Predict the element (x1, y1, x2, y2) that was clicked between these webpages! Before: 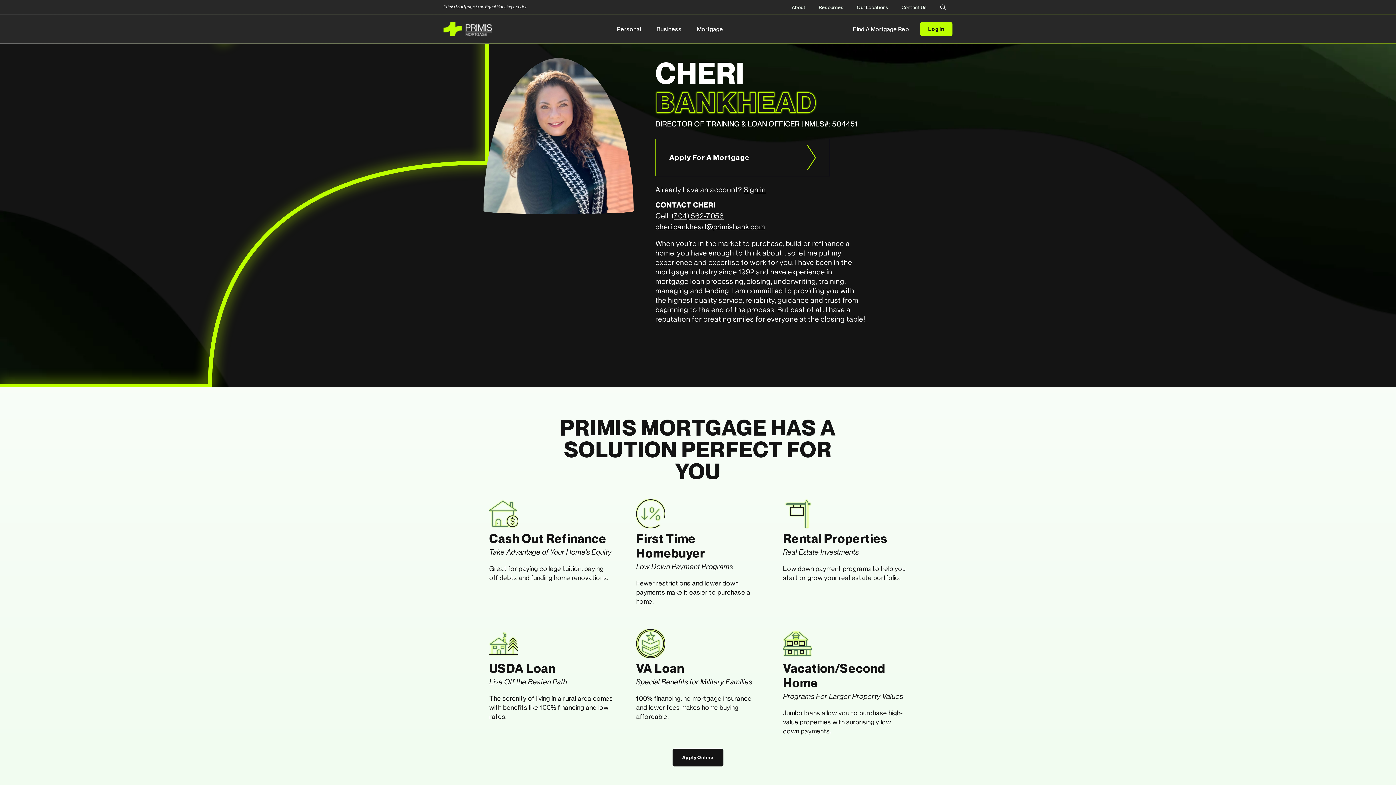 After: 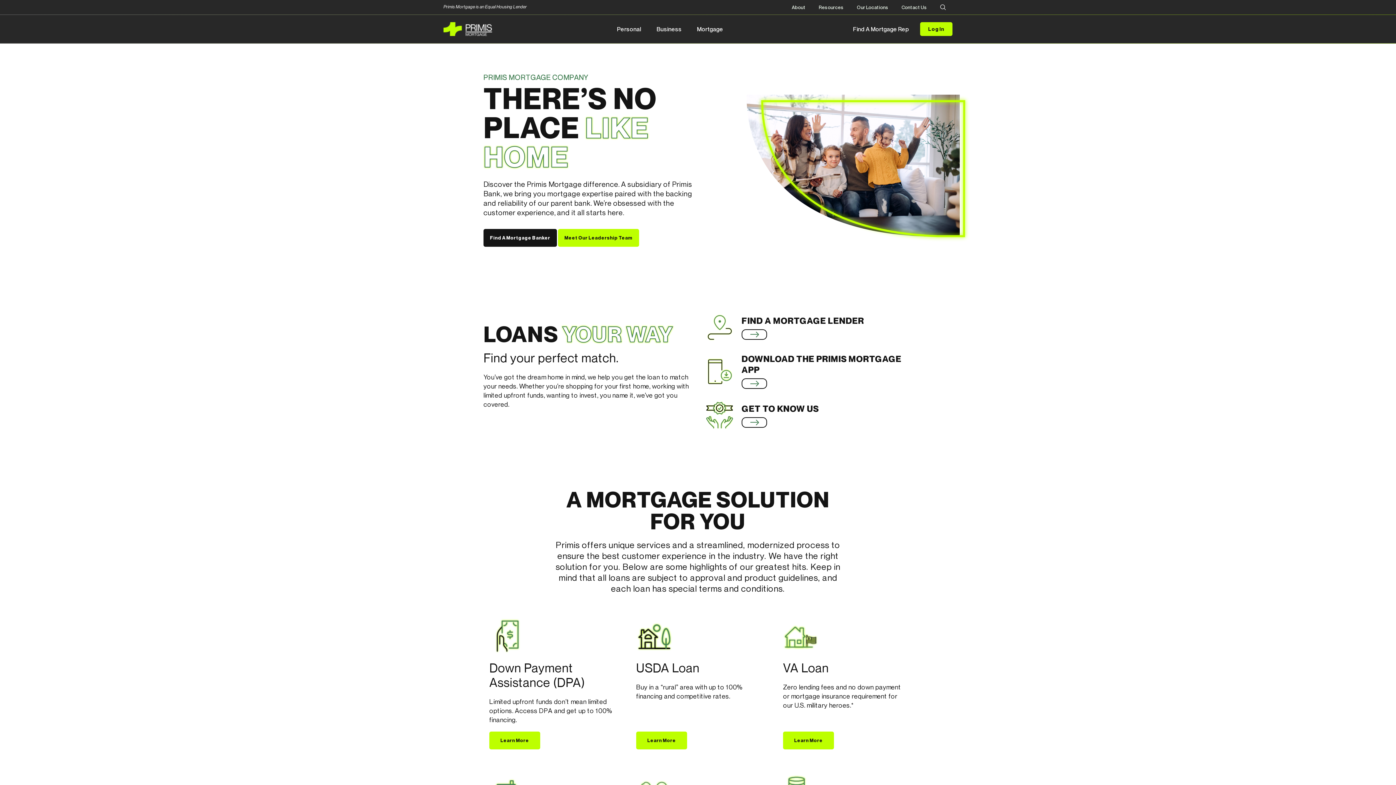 Action: bbox: (443, 22, 498, 36)